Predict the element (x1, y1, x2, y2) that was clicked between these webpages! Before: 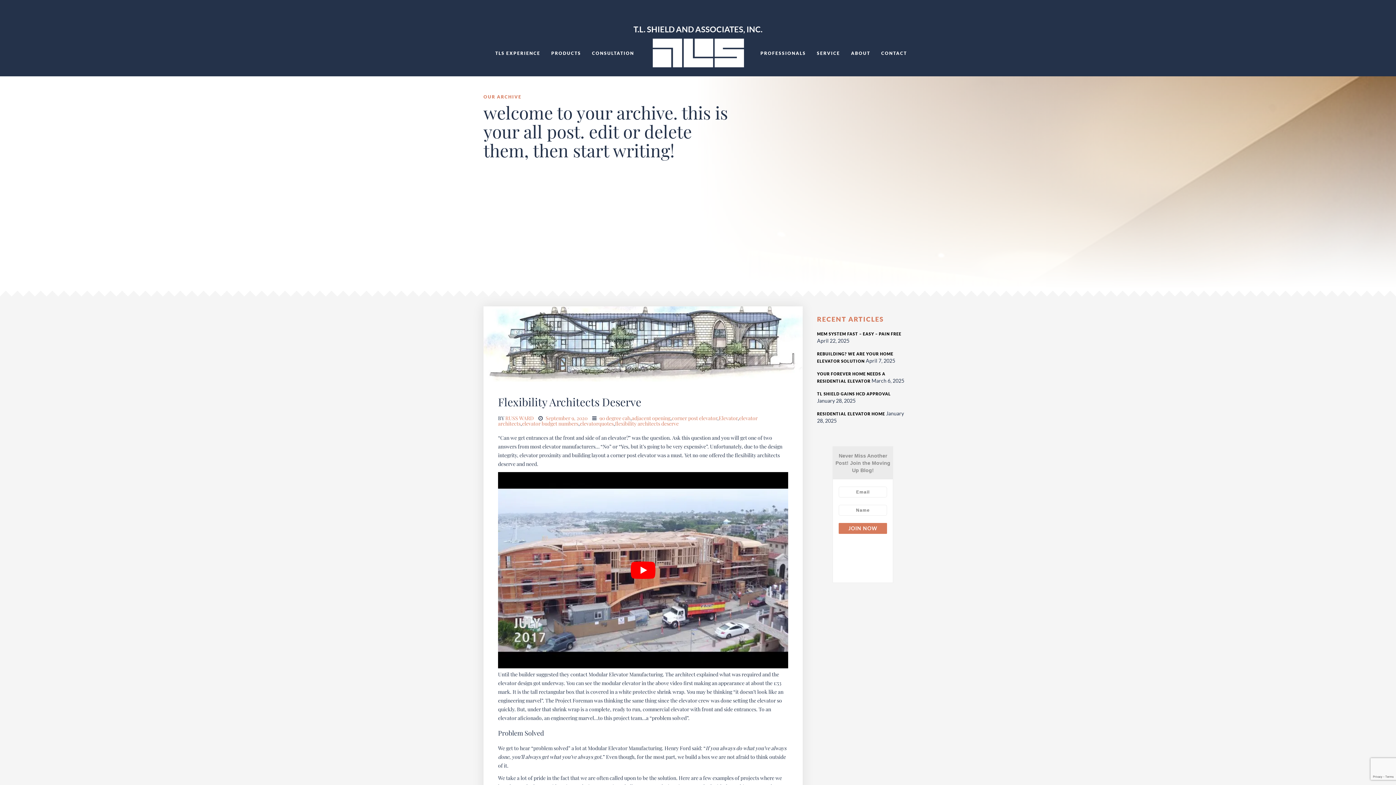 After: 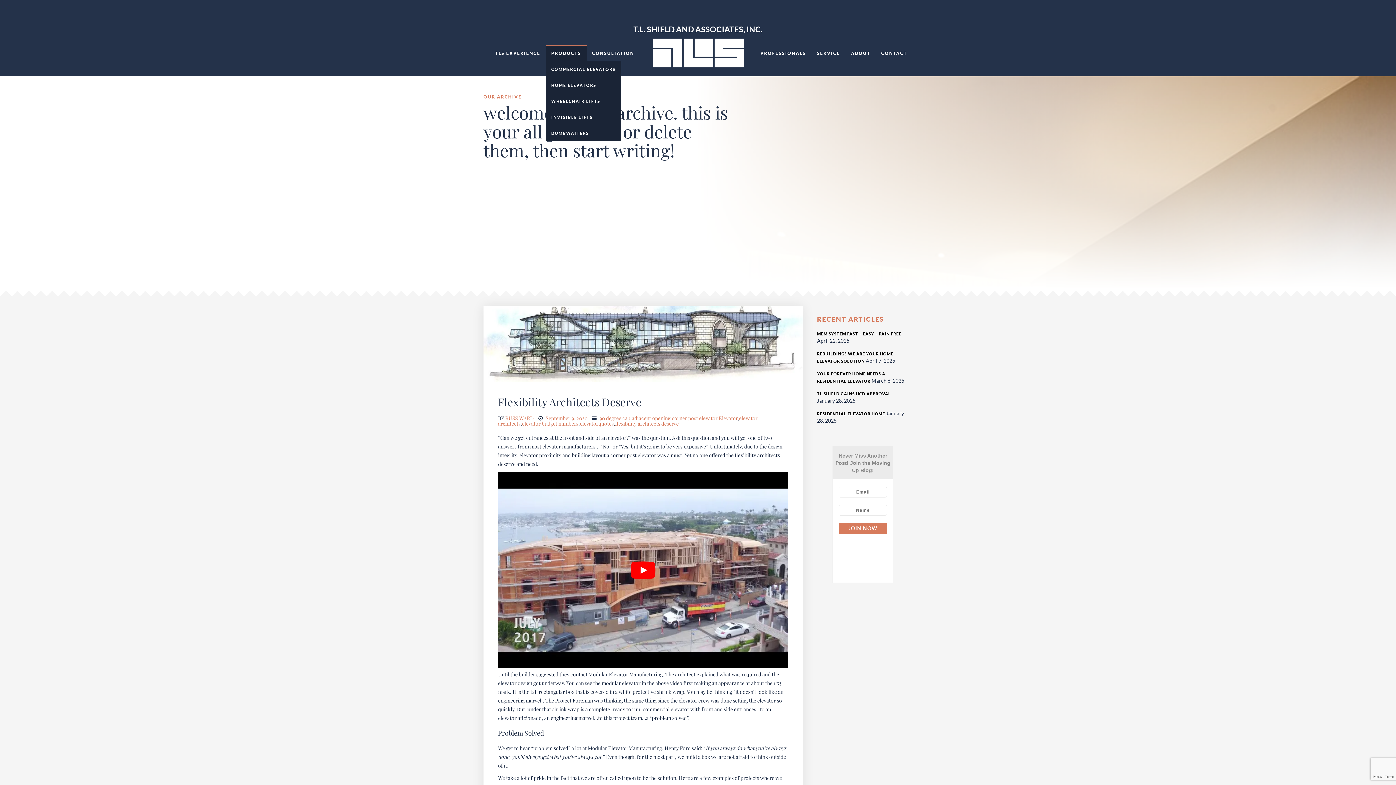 Action: label: PRODUCTS bbox: (546, 45, 586, 61)